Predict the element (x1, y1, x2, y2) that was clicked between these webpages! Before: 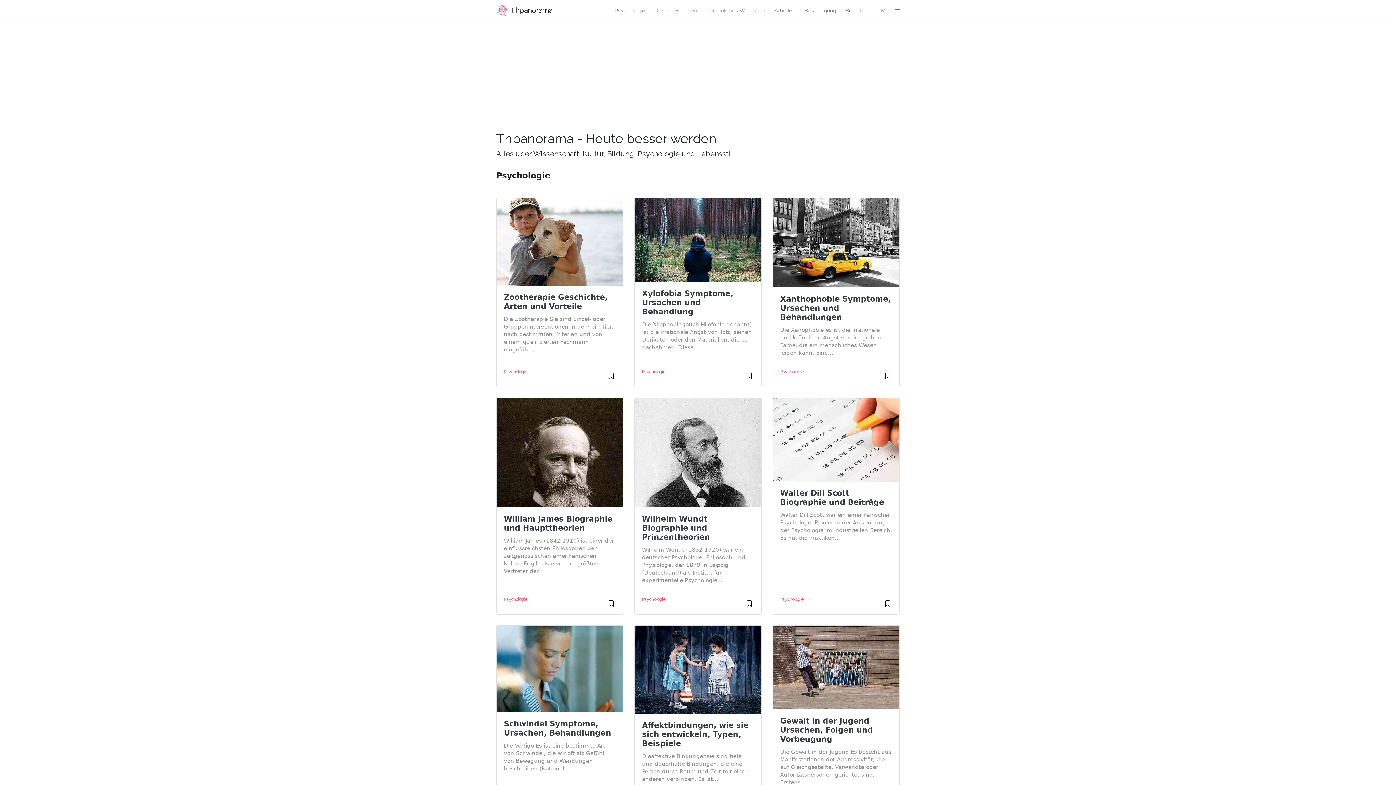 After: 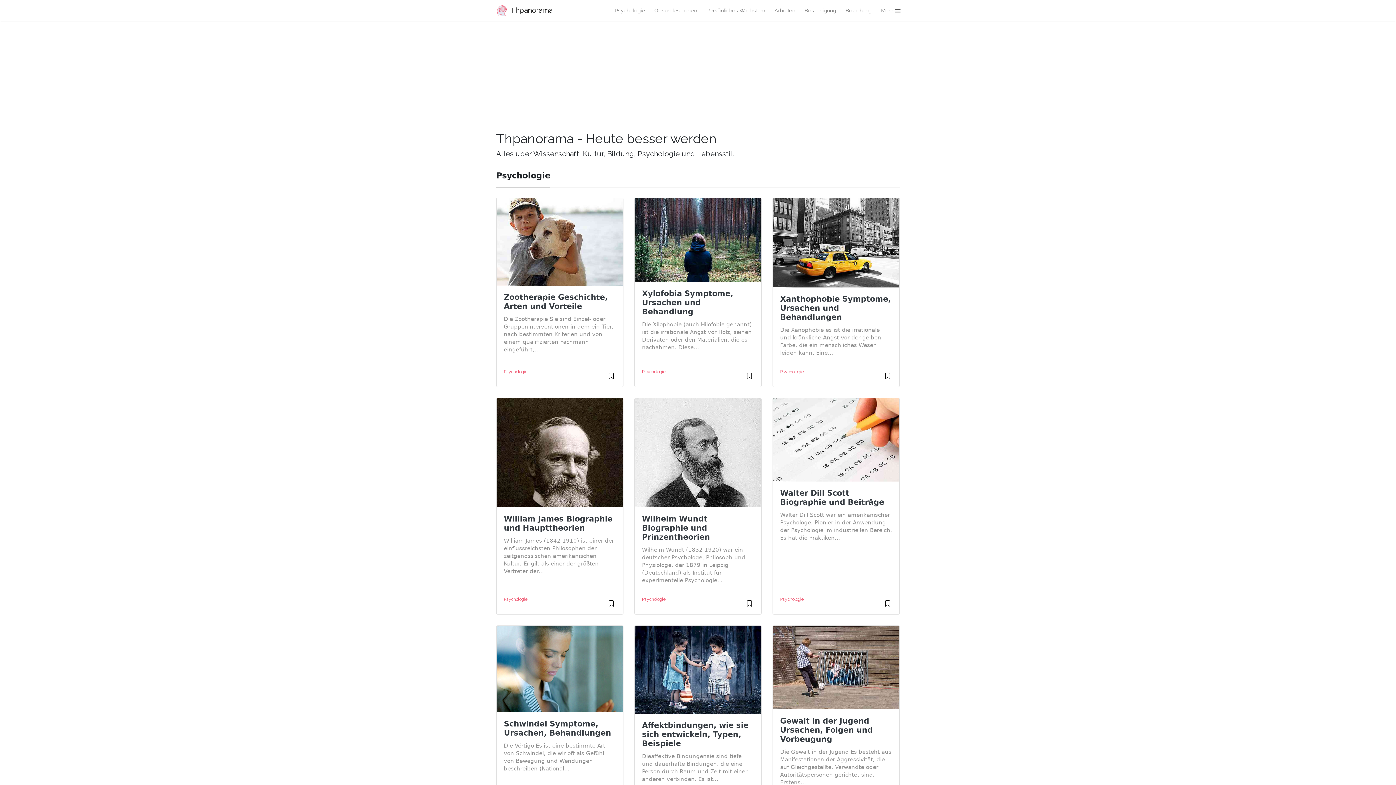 Action: label: Psychologie bbox: (504, 369, 527, 374)